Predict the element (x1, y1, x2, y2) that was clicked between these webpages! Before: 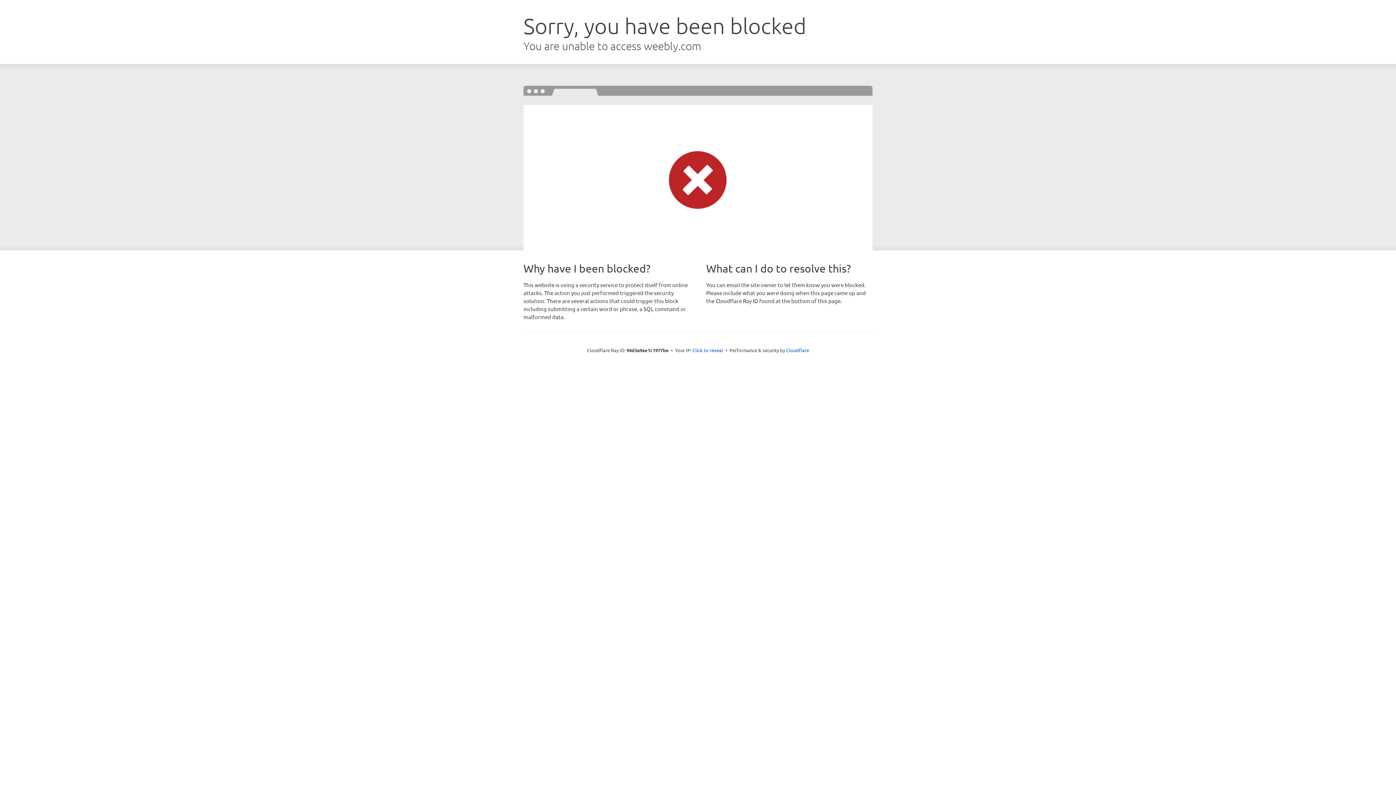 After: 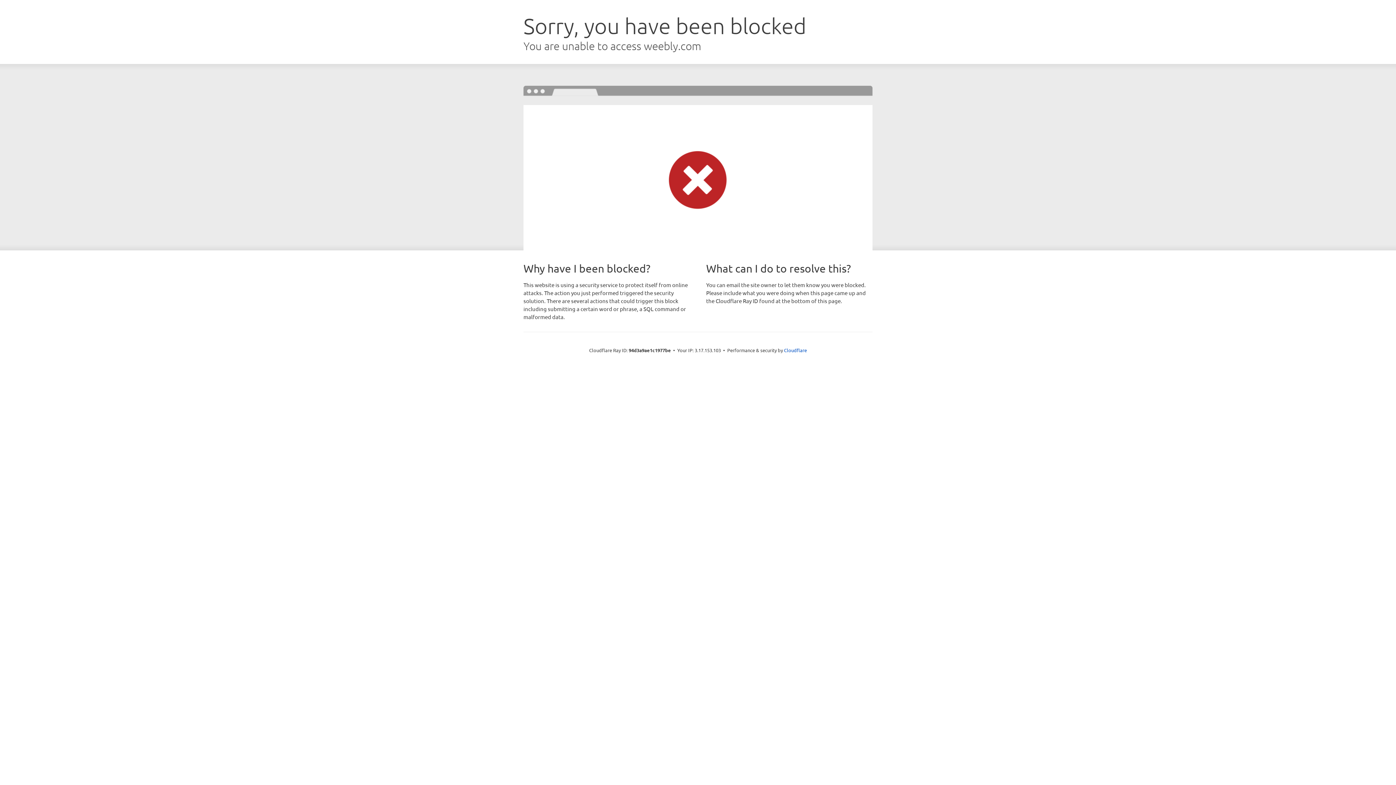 Action: bbox: (692, 346, 723, 353) label: Click to reveal